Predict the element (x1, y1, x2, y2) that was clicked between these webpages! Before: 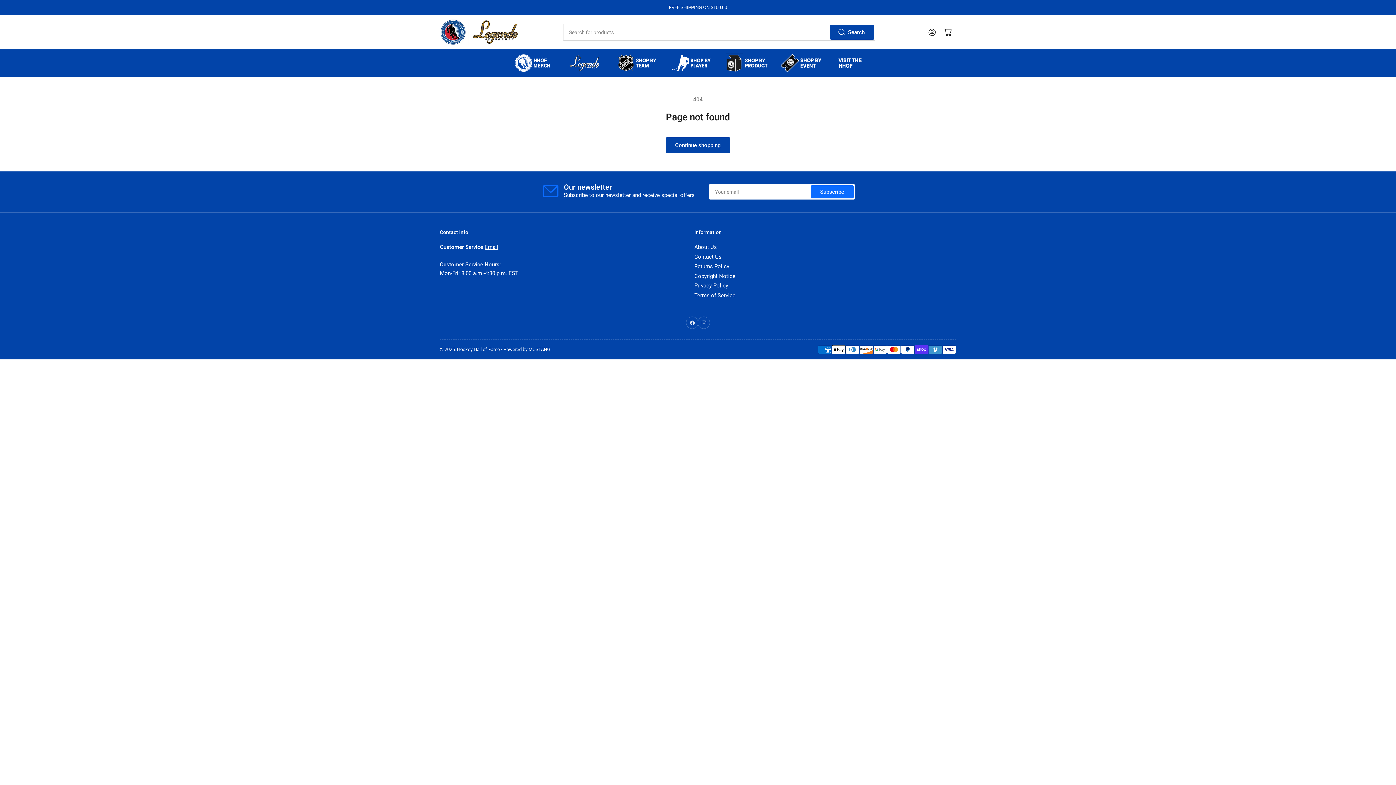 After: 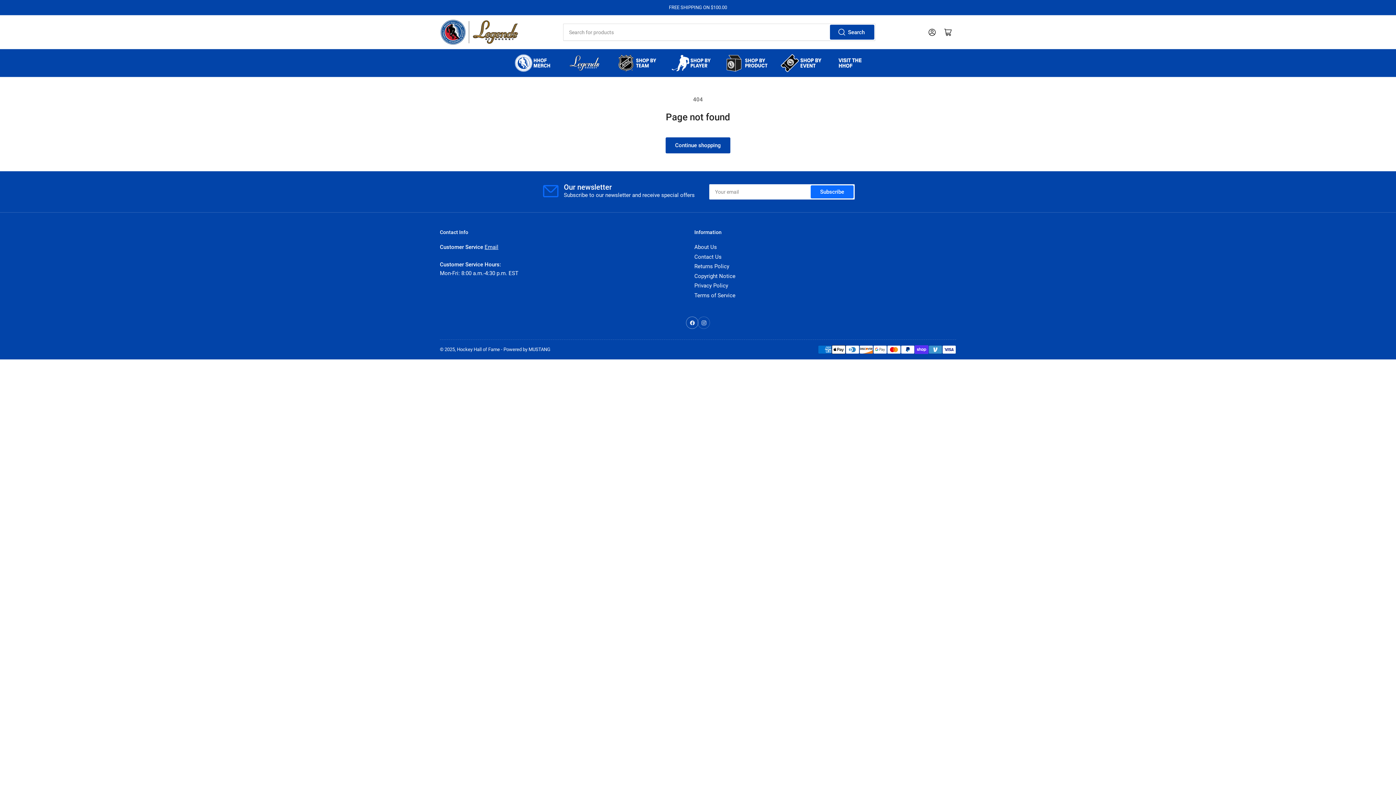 Action: label: Facebook bbox: (686, 317, 698, 328)